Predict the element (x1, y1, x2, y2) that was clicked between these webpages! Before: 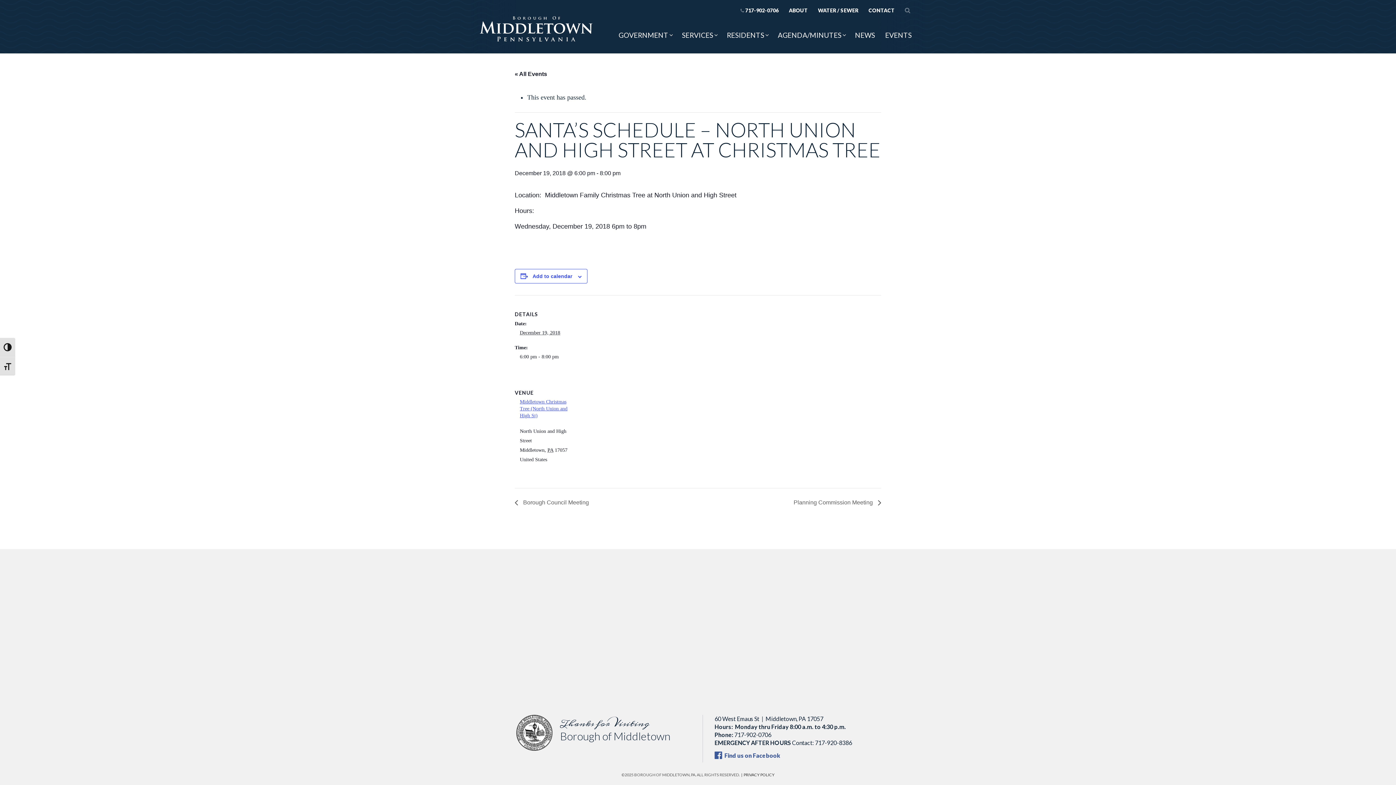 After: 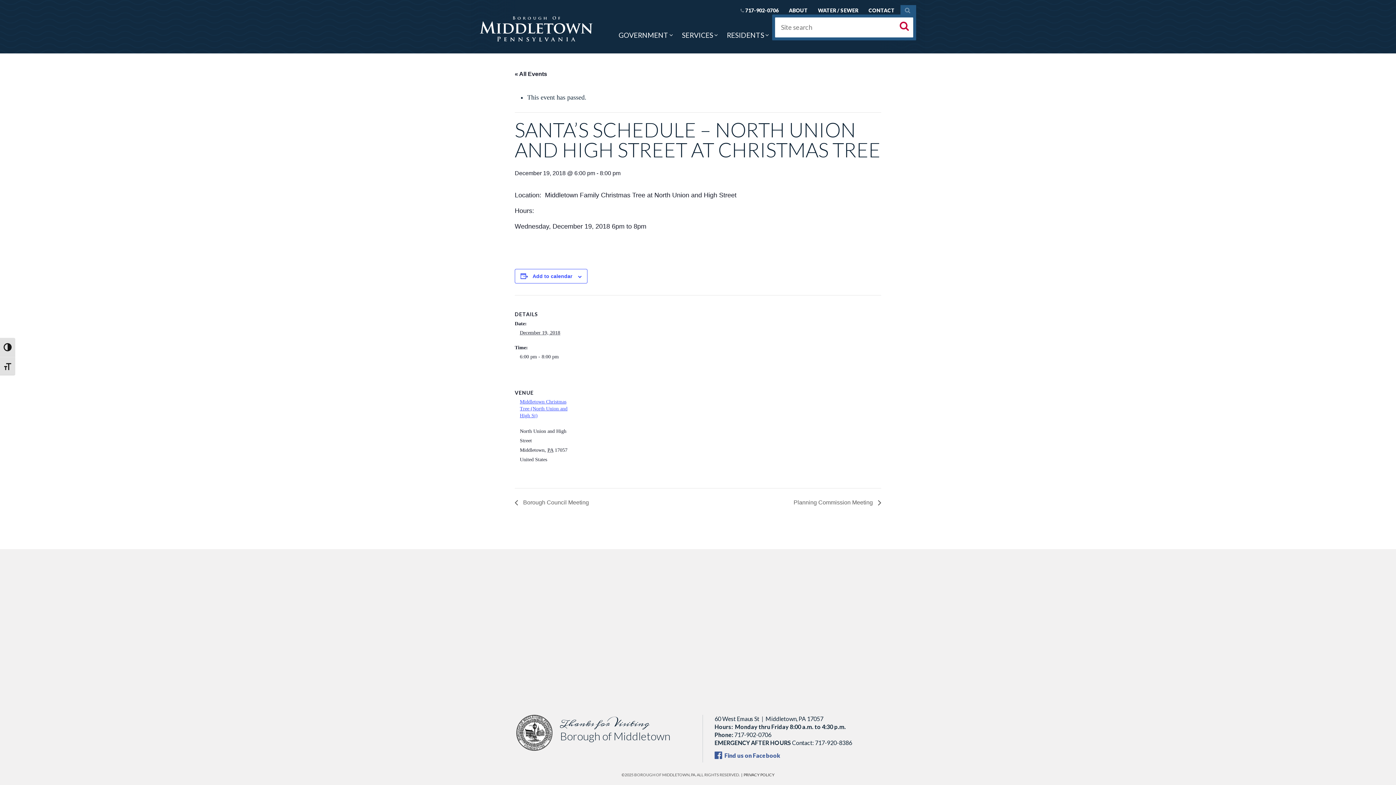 Action: label: TOGGLE SEARCH FORM bbox: (900, 5, 916, 15)